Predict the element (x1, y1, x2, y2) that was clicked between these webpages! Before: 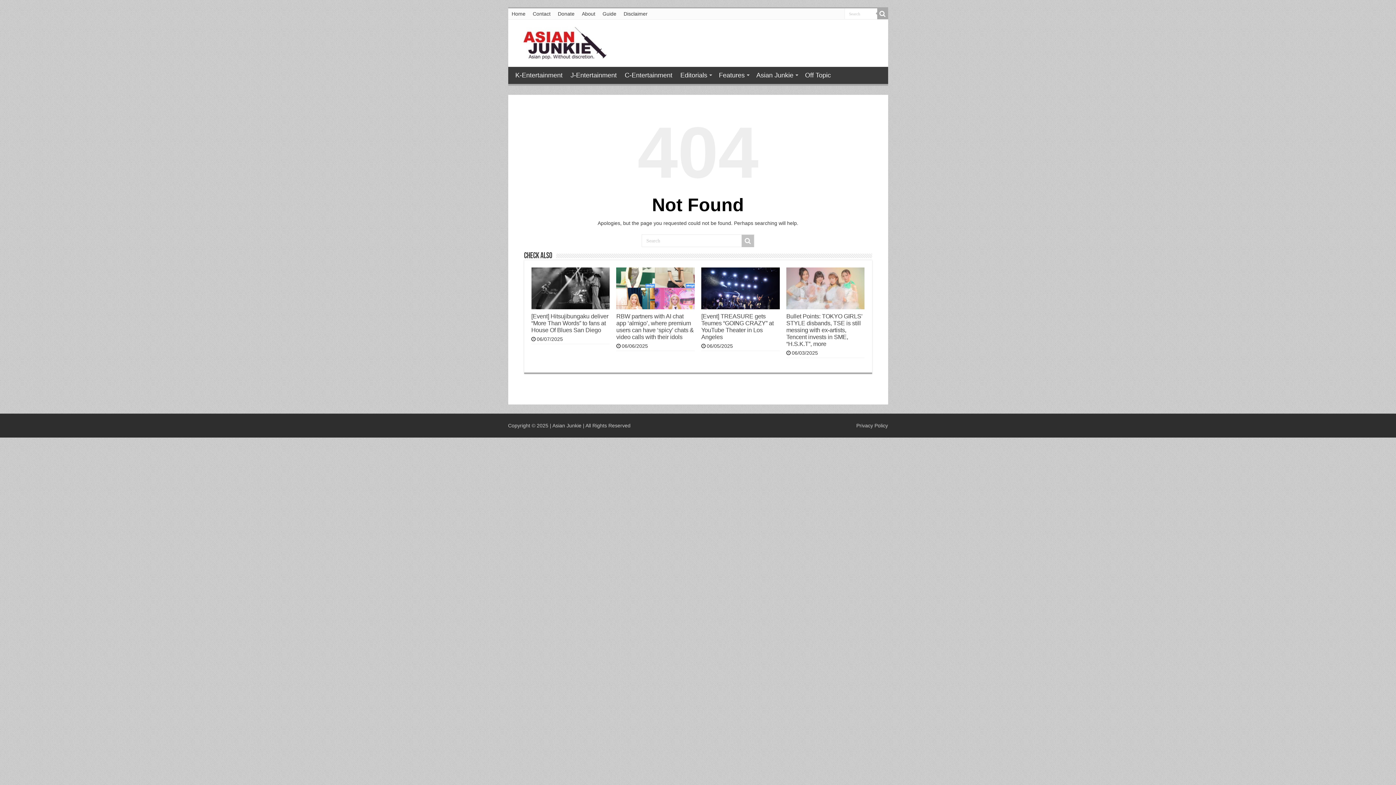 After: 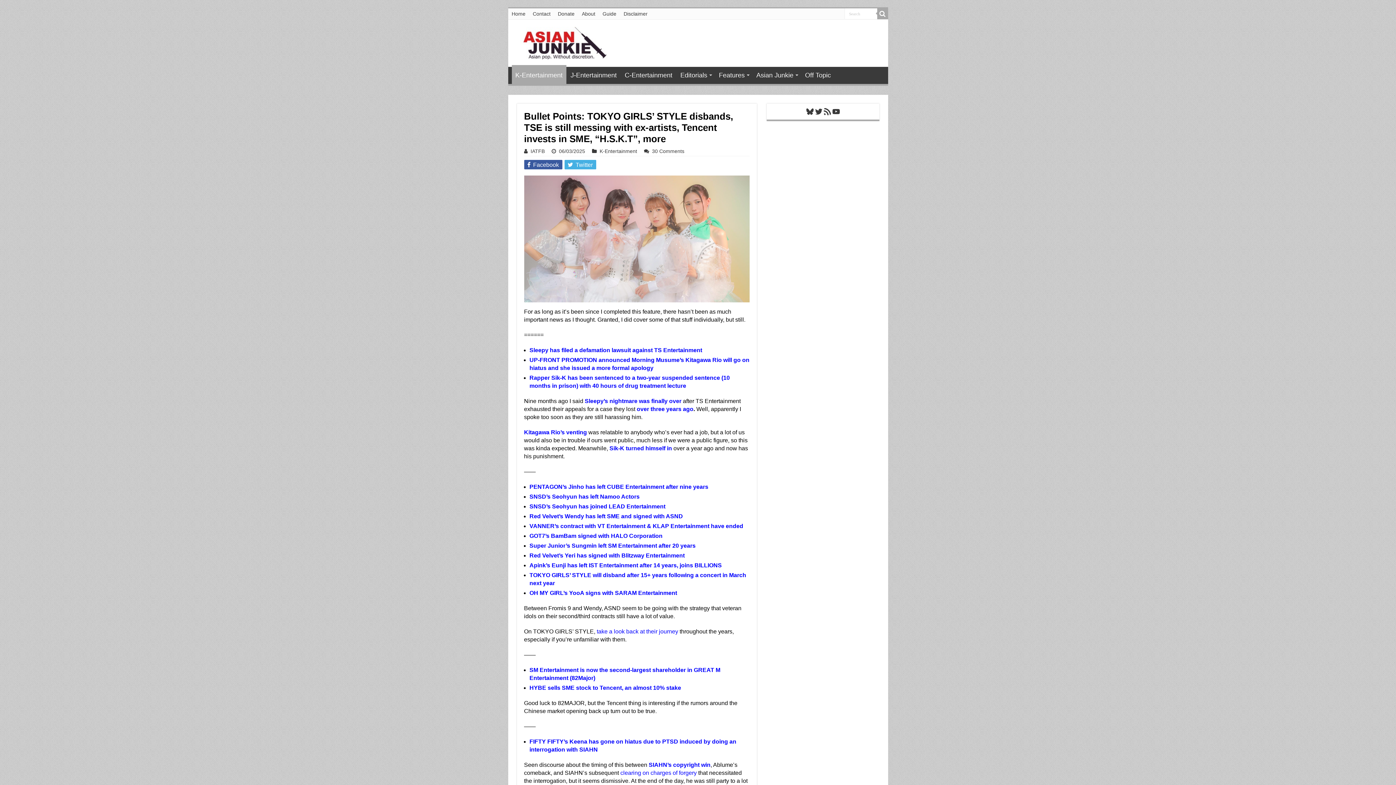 Action: label:   bbox: (786, 267, 864, 309)